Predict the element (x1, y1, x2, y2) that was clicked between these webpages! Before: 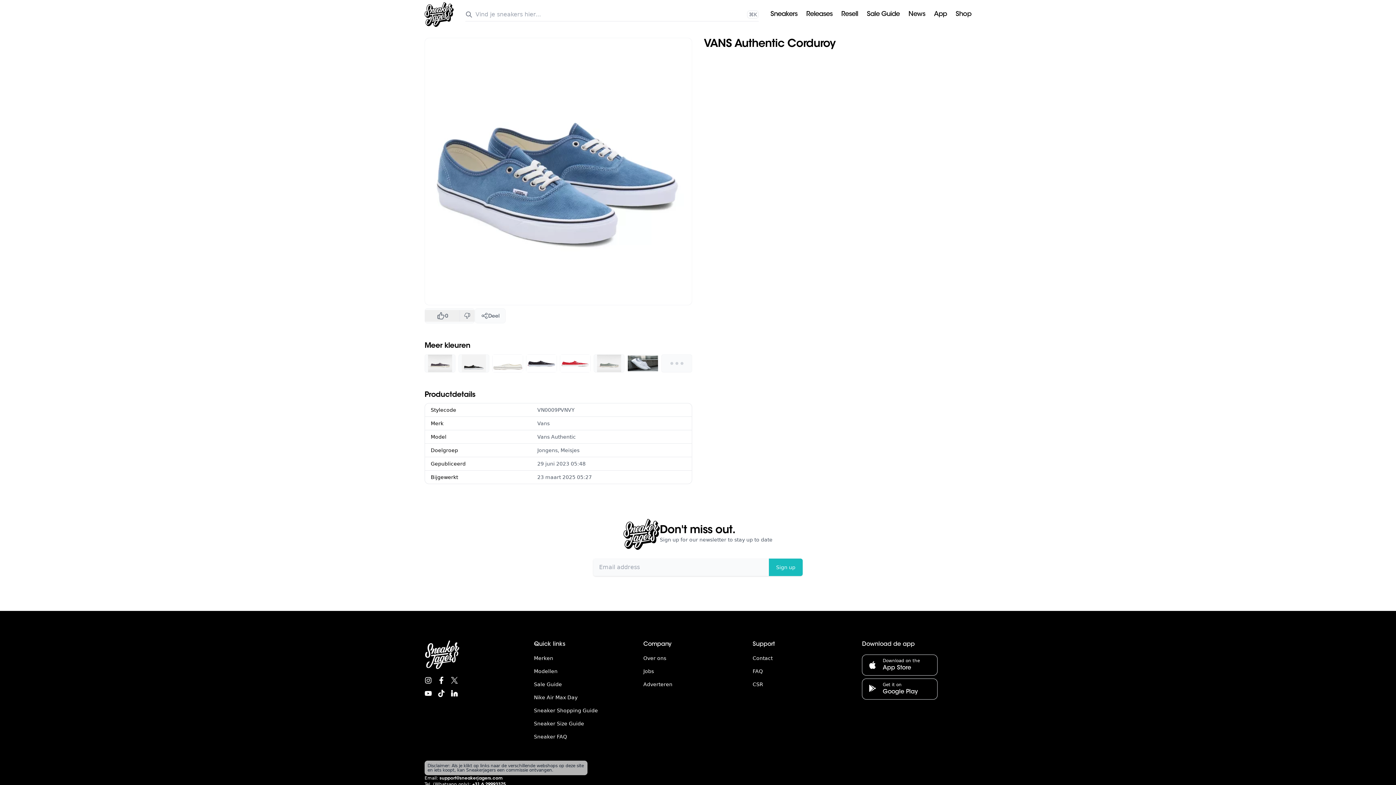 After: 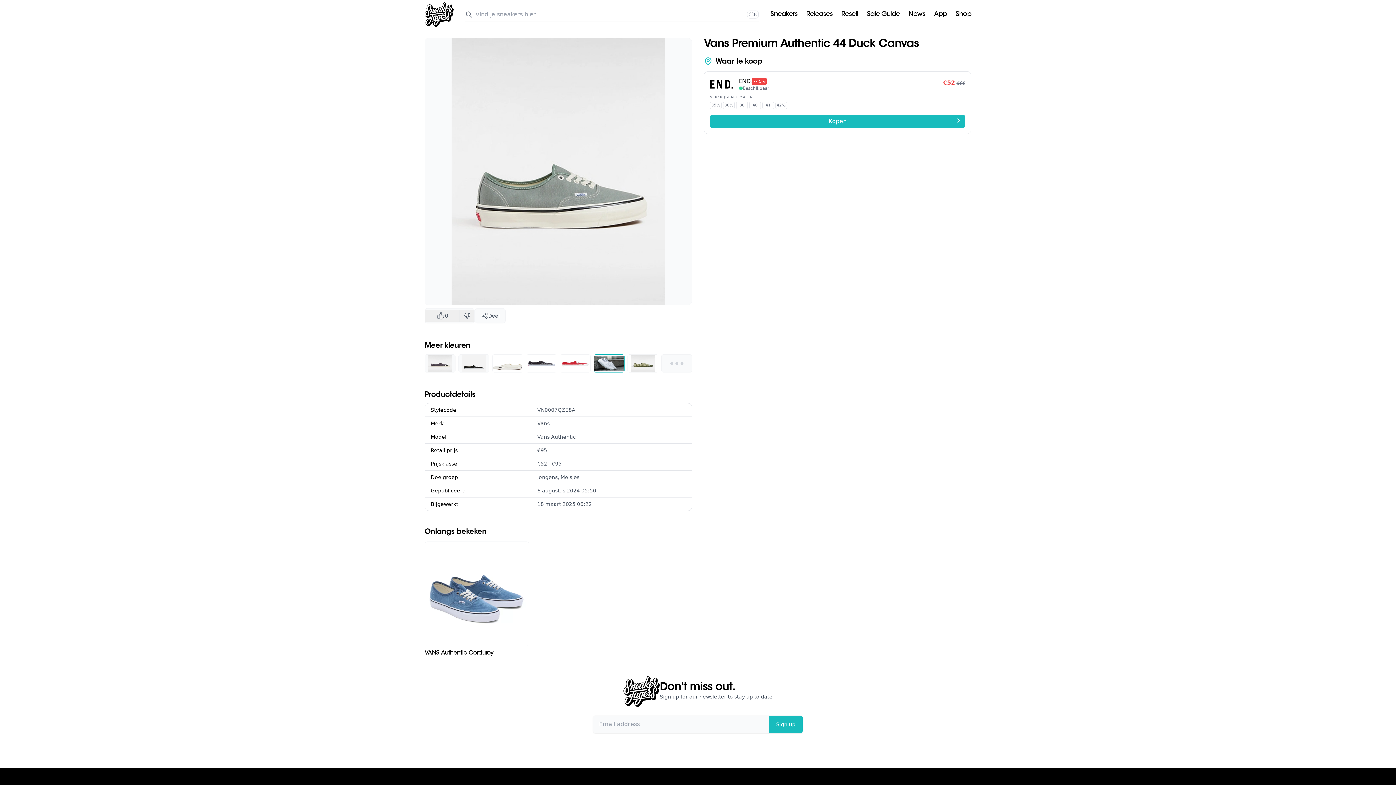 Action: bbox: (593, 354, 624, 372)